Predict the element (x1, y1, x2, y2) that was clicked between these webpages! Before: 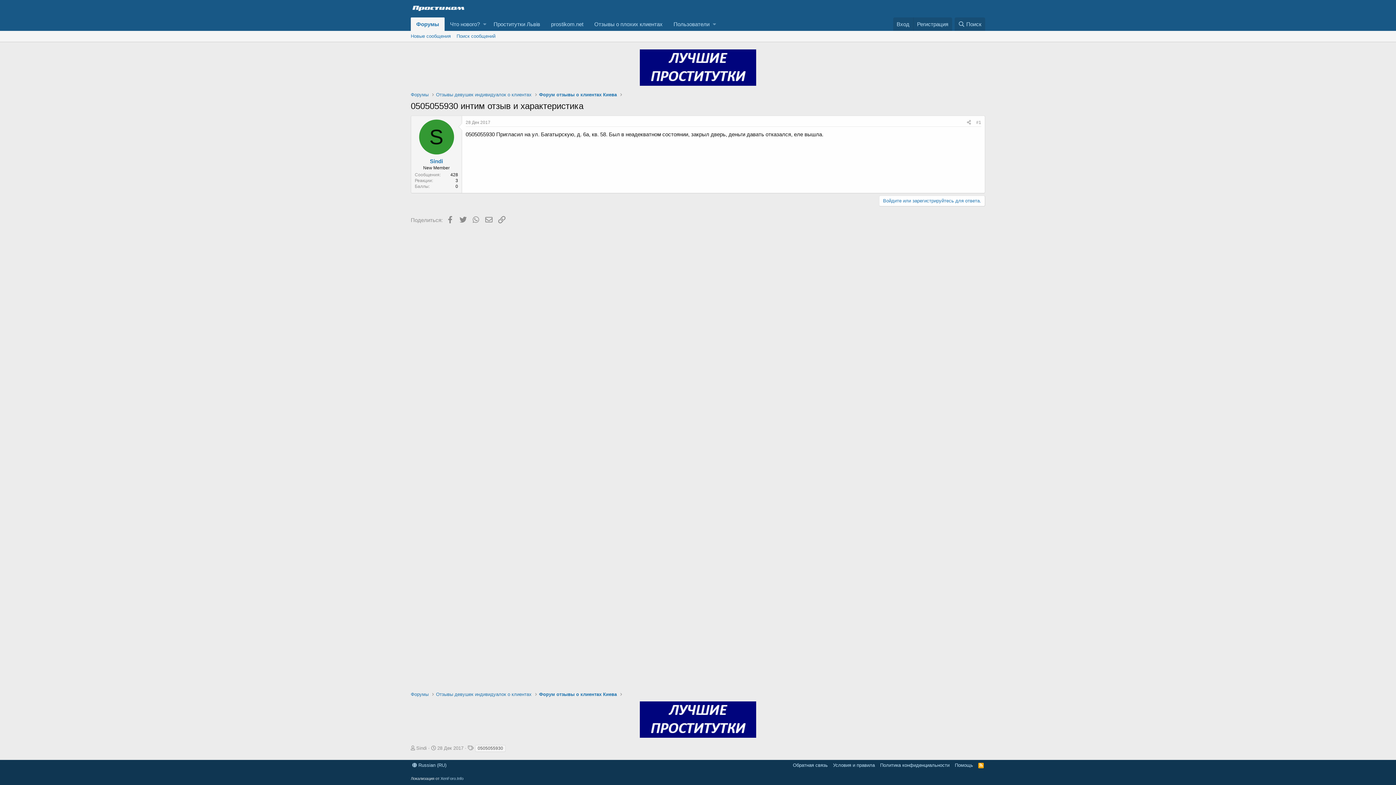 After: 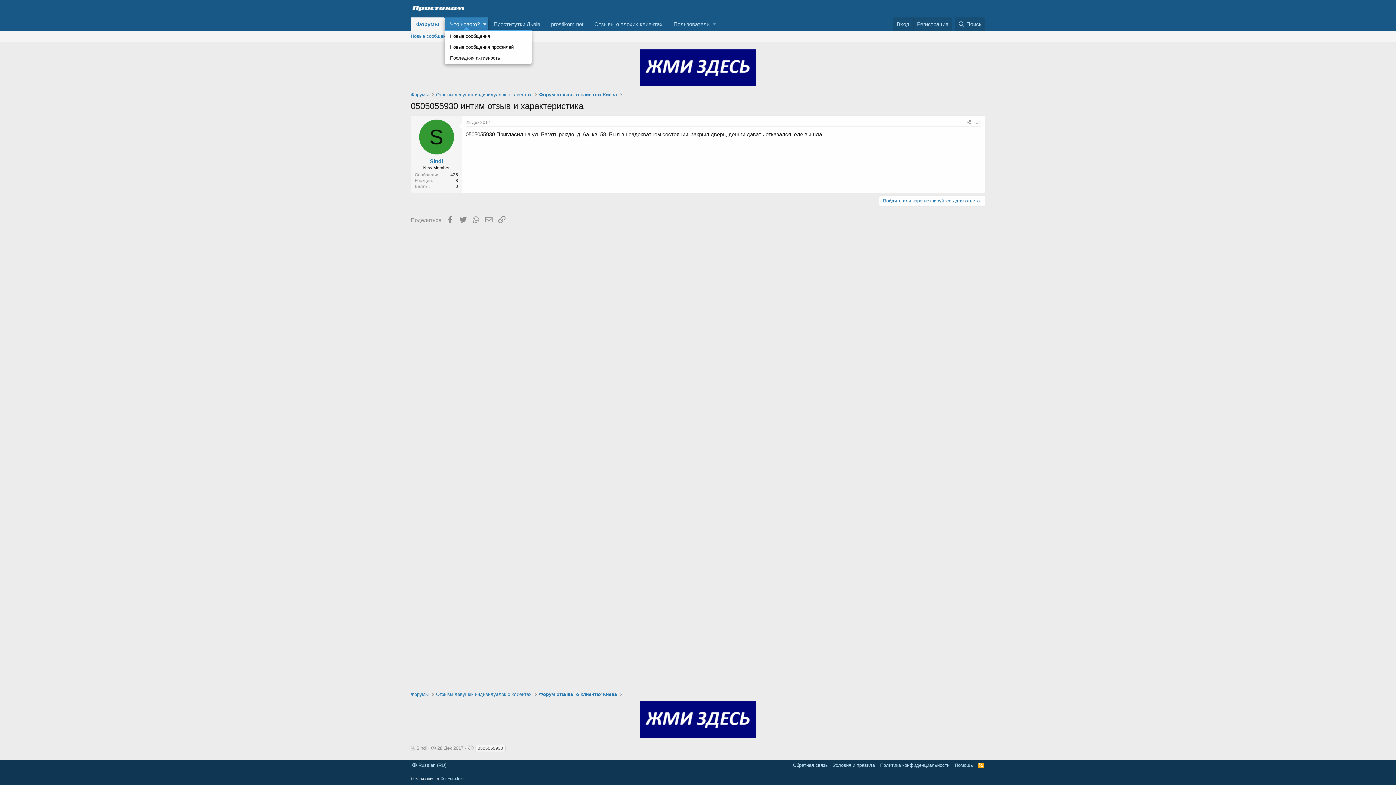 Action: bbox: (481, 17, 488, 30) label: Toggle expanded